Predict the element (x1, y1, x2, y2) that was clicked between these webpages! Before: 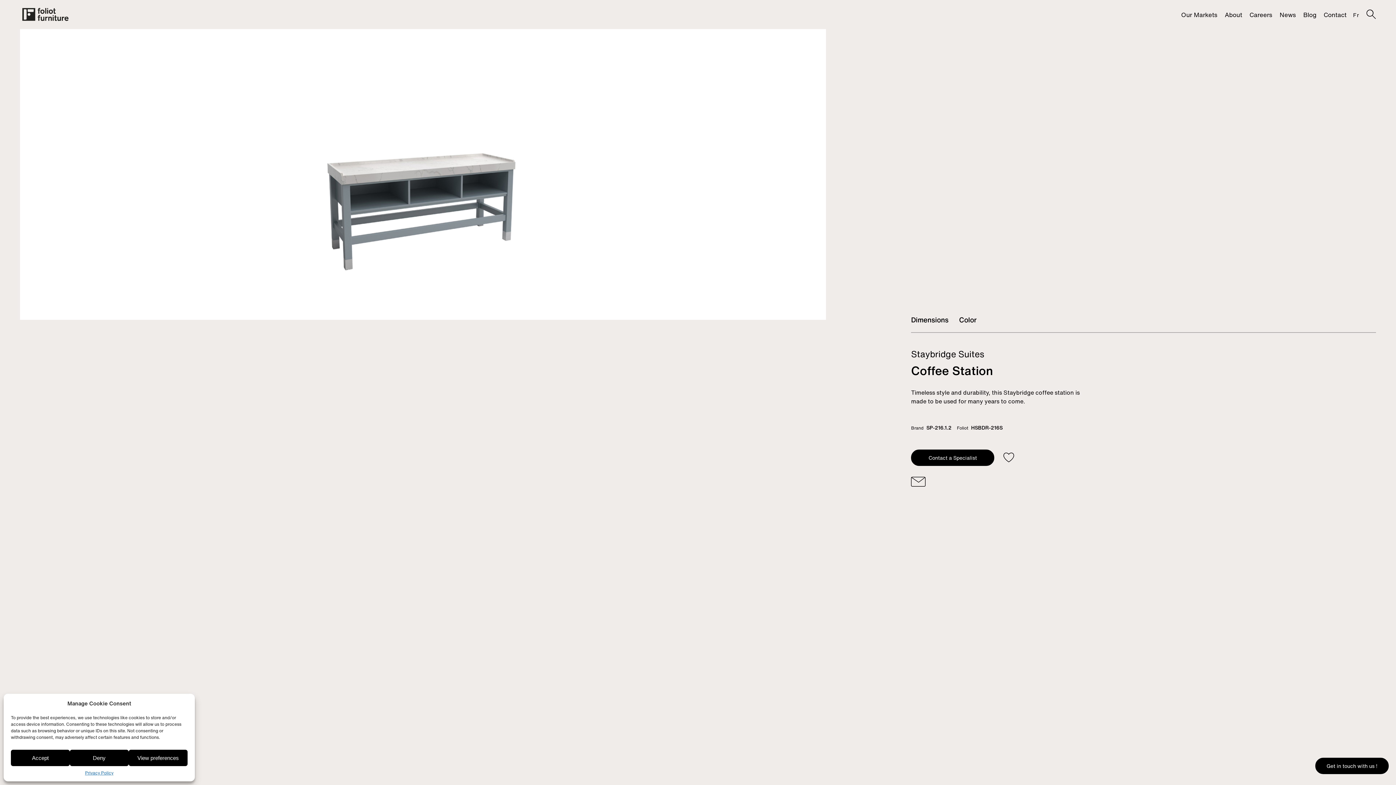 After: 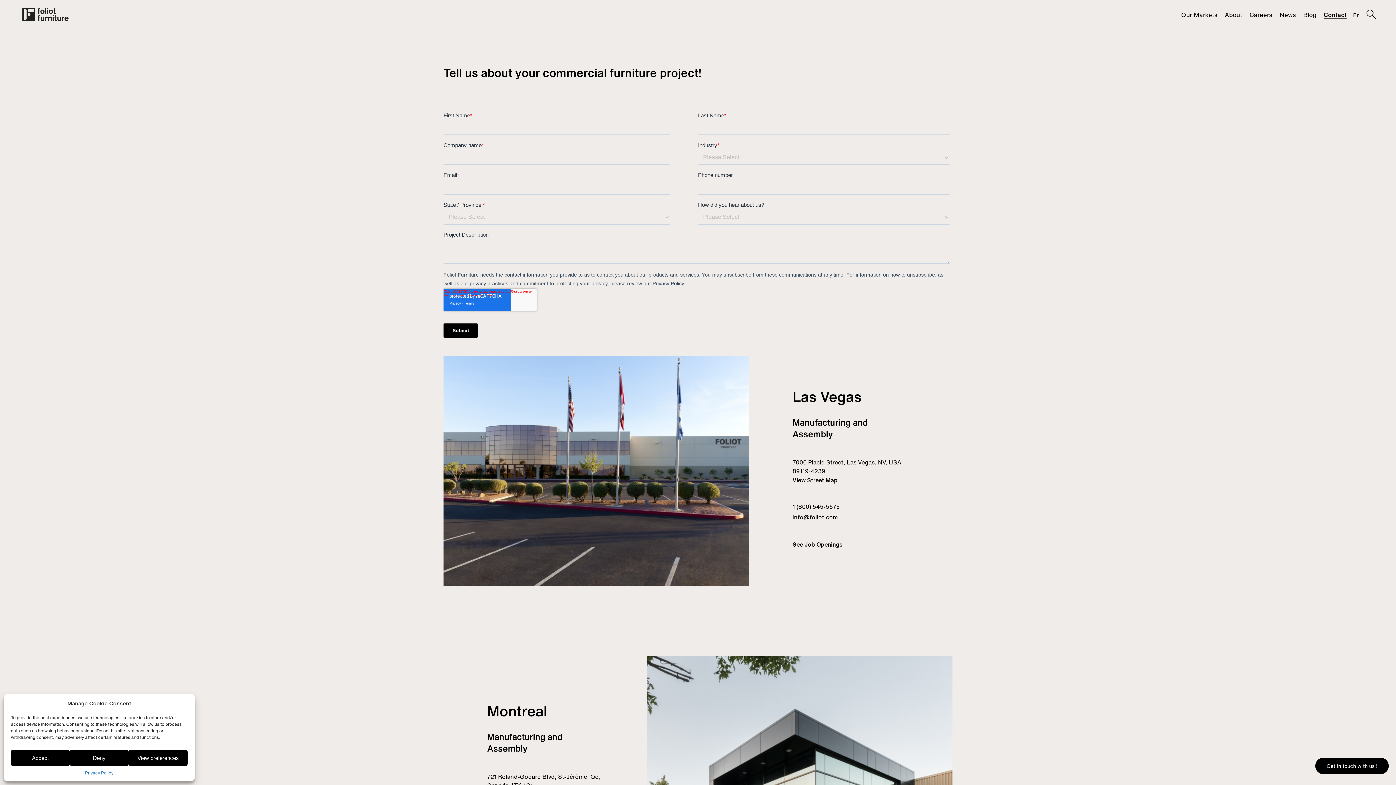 Action: label: Get in touch with us ! bbox: (1315, 758, 1389, 774)